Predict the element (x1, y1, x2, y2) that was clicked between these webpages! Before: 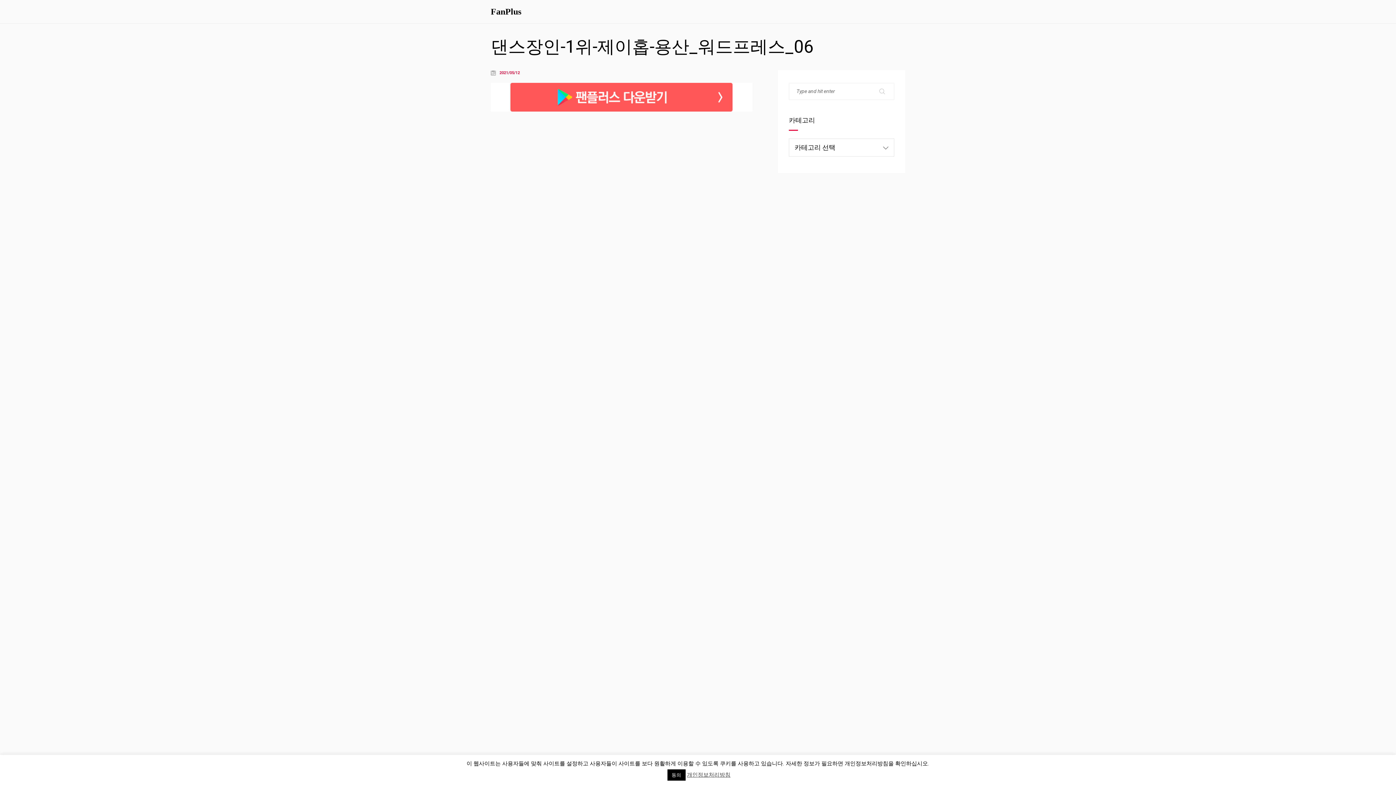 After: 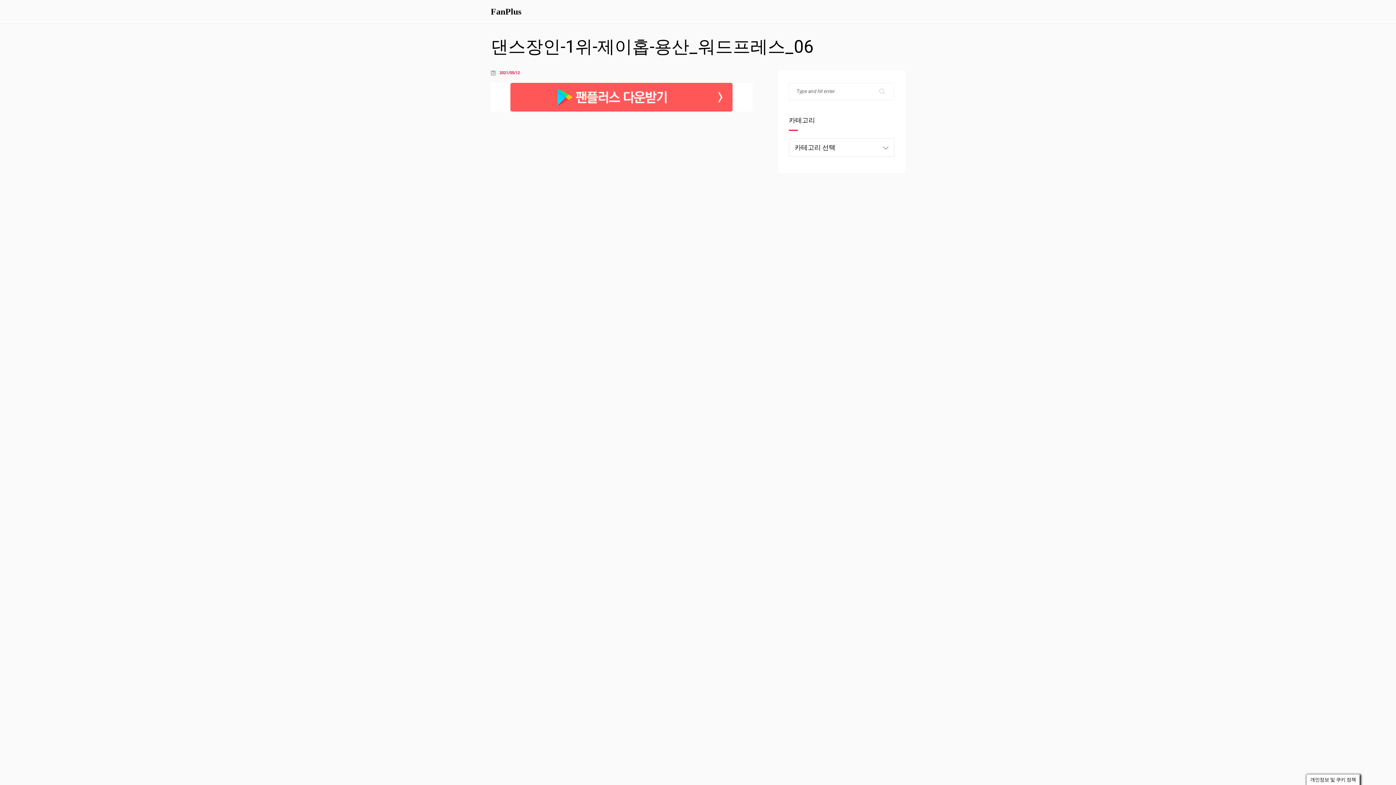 Action: bbox: (667, 769, 685, 781) label: 동의